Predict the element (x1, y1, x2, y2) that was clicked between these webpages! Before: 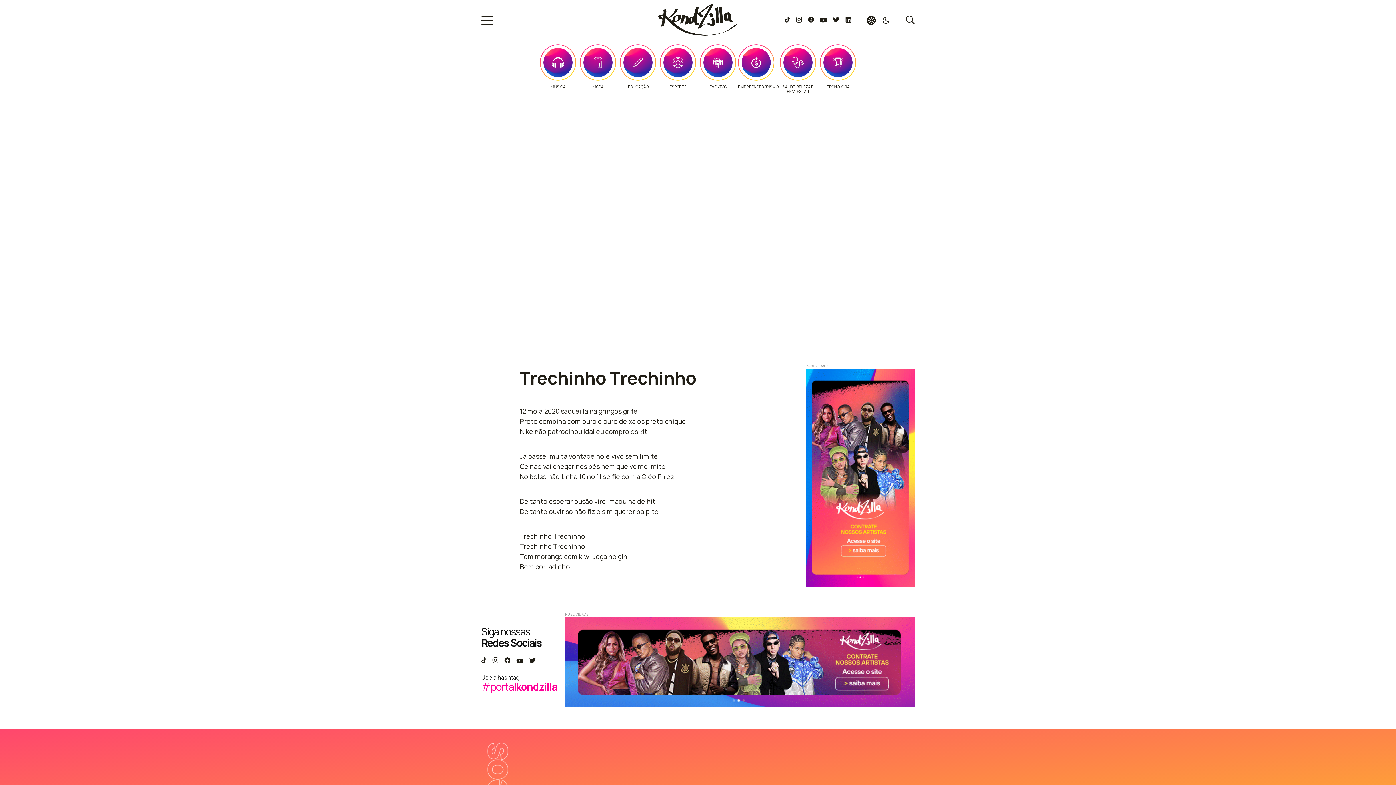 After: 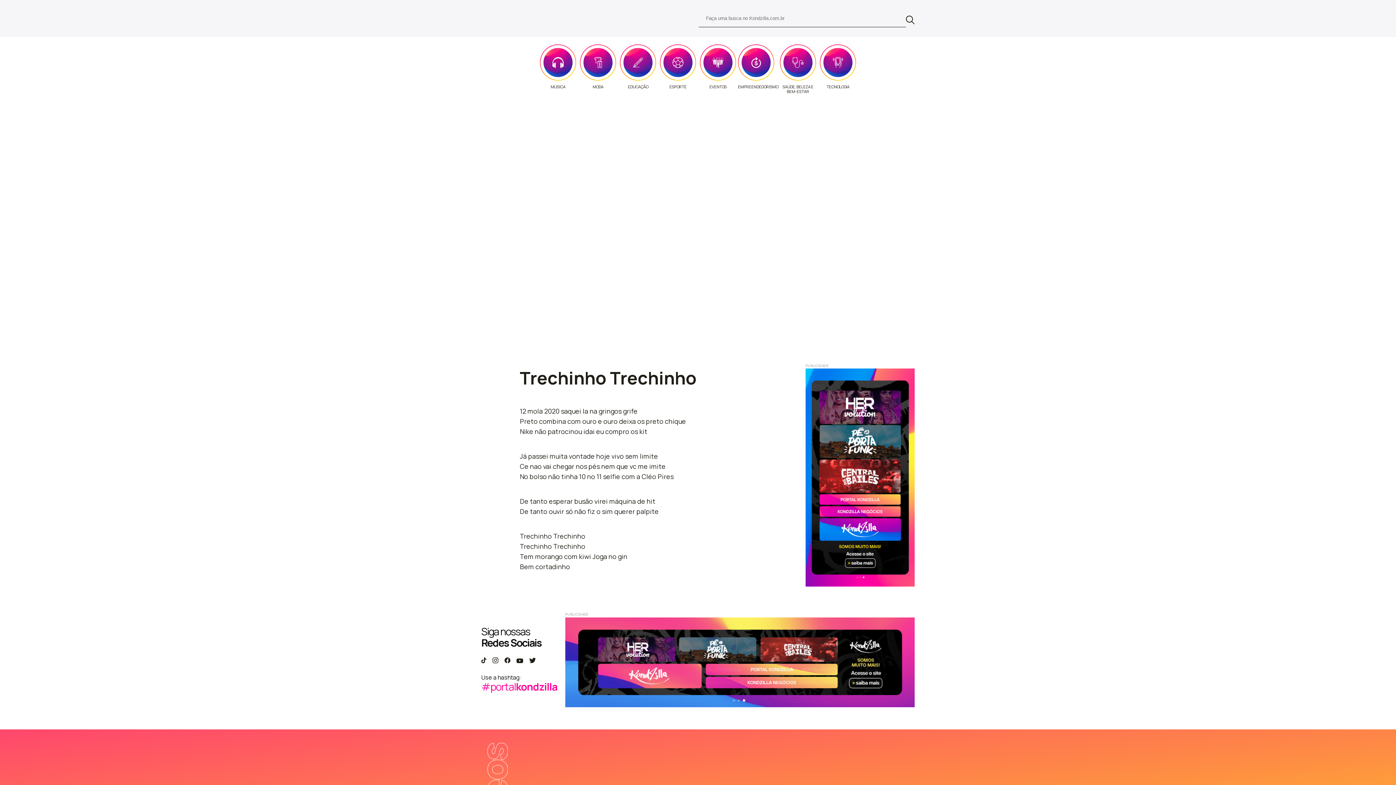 Action: bbox: (906, 15, 914, 25)